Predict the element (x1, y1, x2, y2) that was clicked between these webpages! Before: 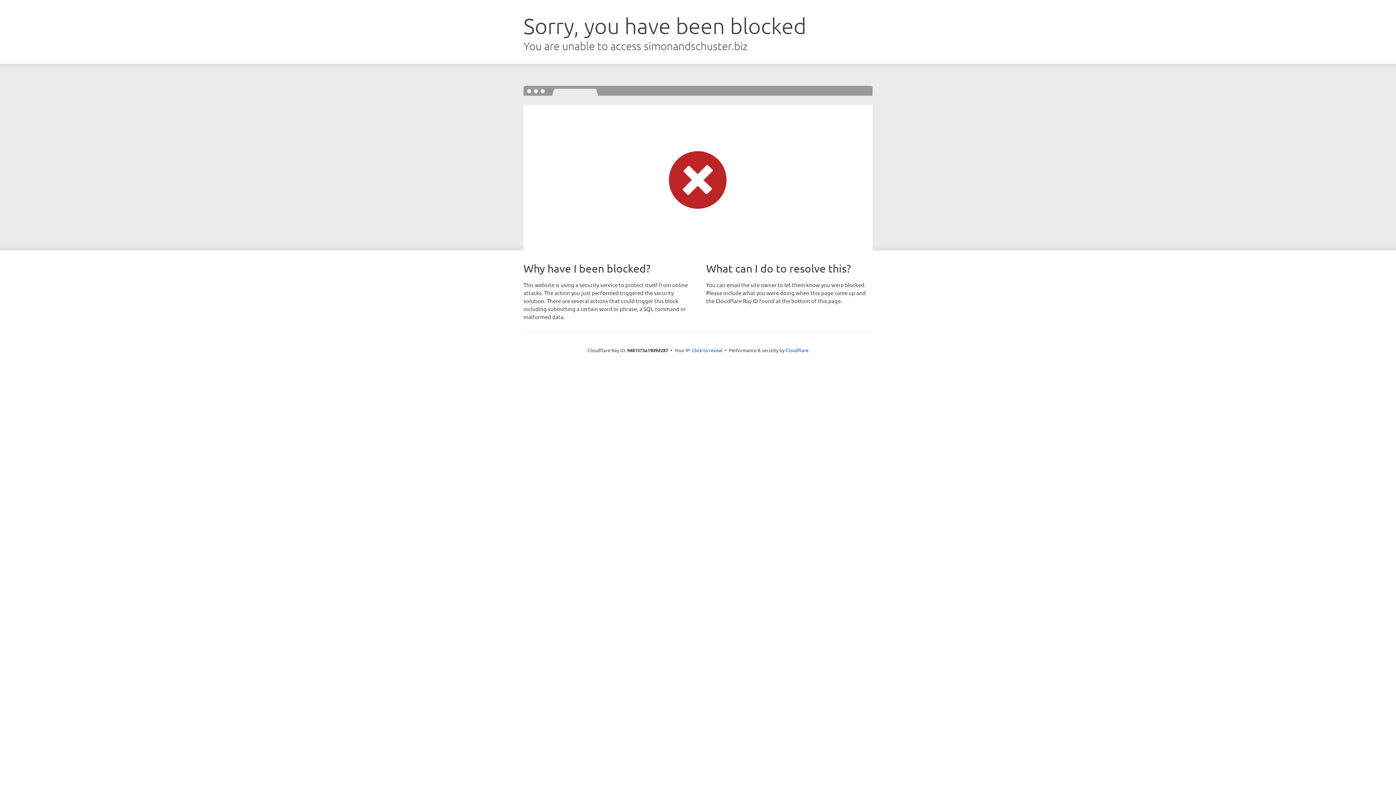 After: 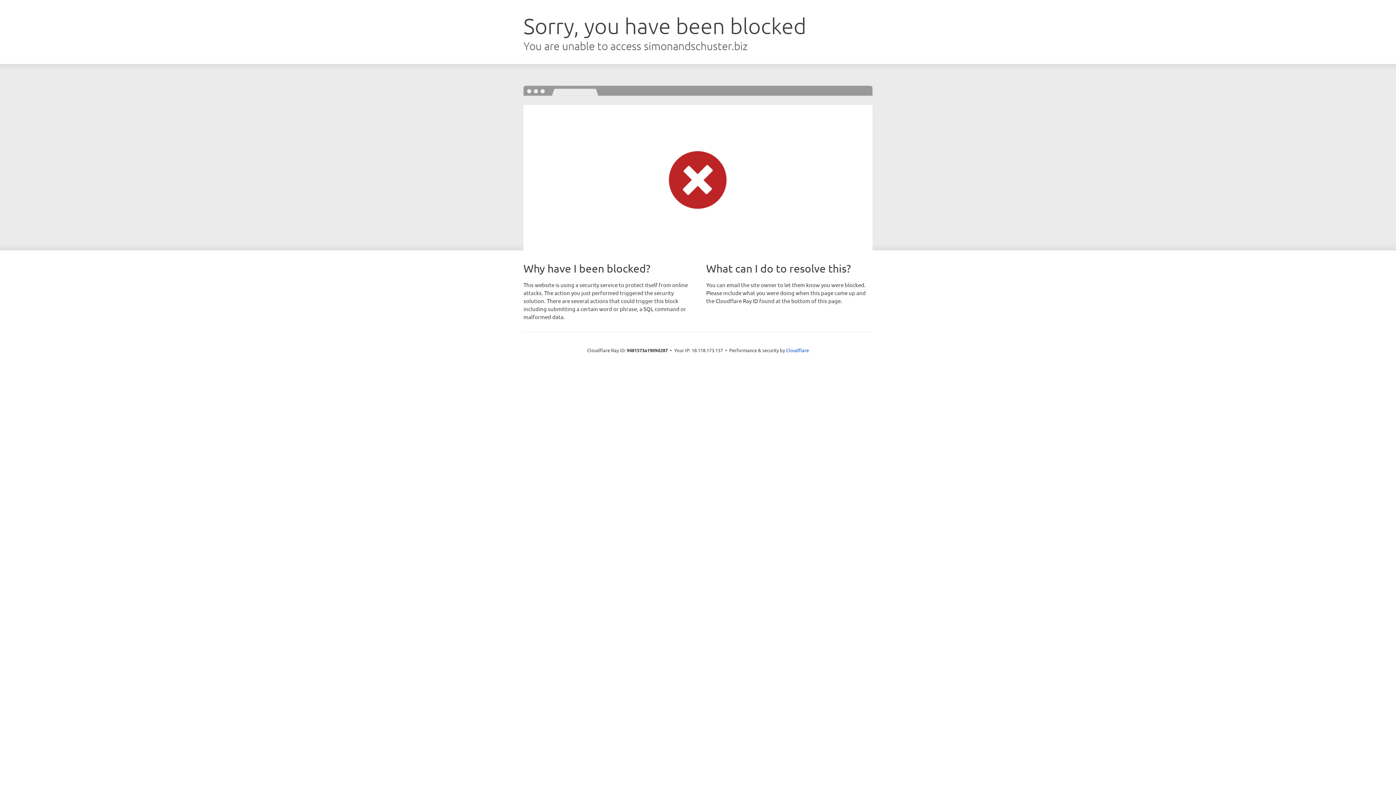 Action: label: Click to reveal bbox: (692, 346, 722, 353)